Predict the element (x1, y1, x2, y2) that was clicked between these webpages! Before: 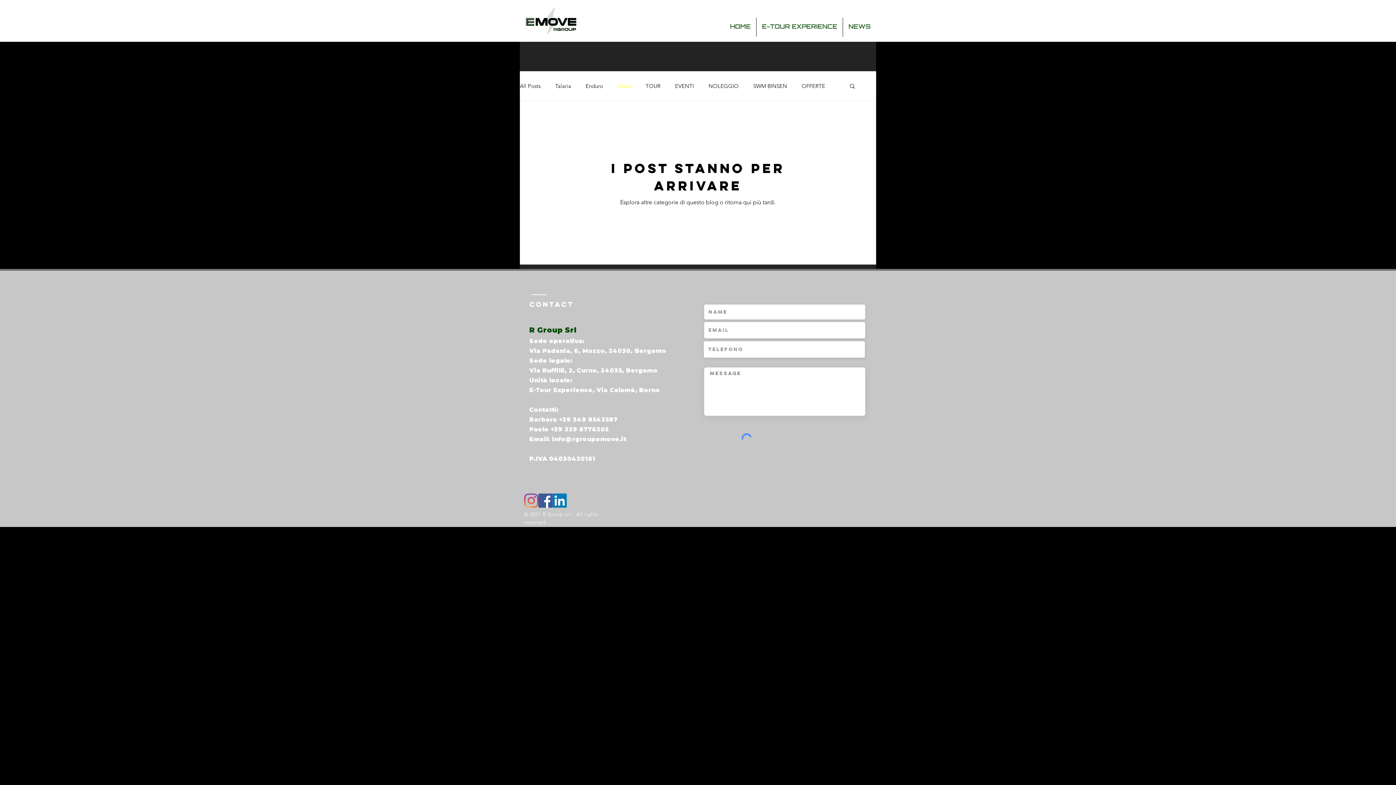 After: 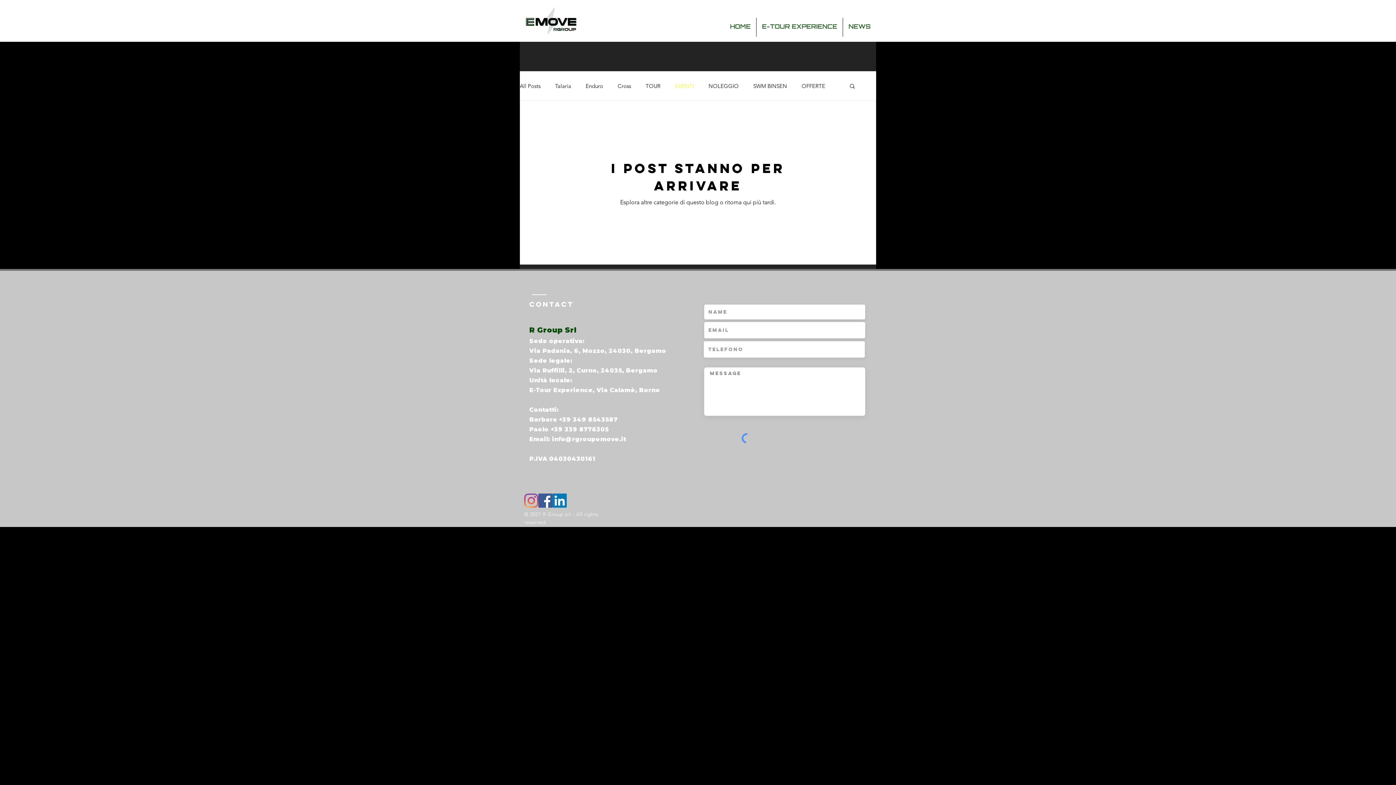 Action: label: EVENTI bbox: (675, 82, 694, 89)